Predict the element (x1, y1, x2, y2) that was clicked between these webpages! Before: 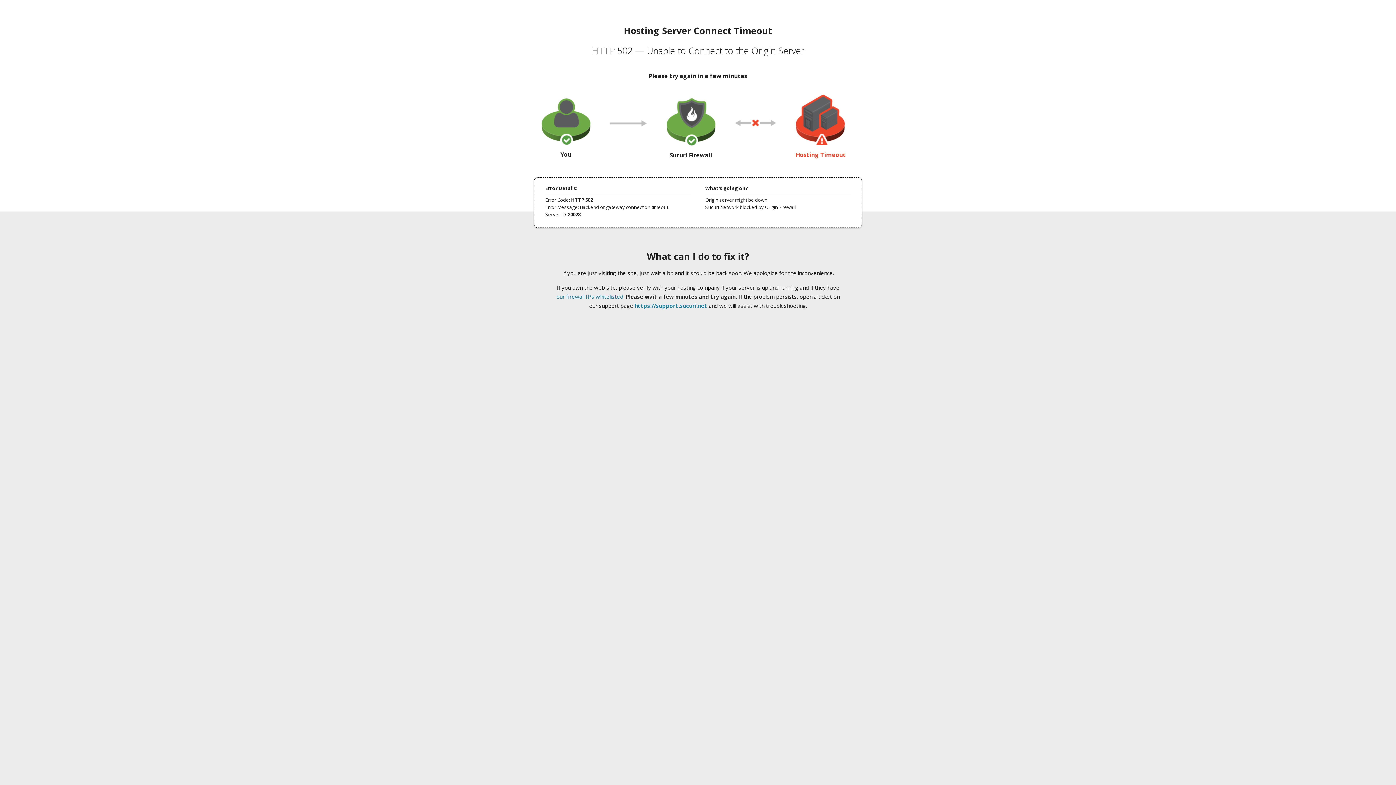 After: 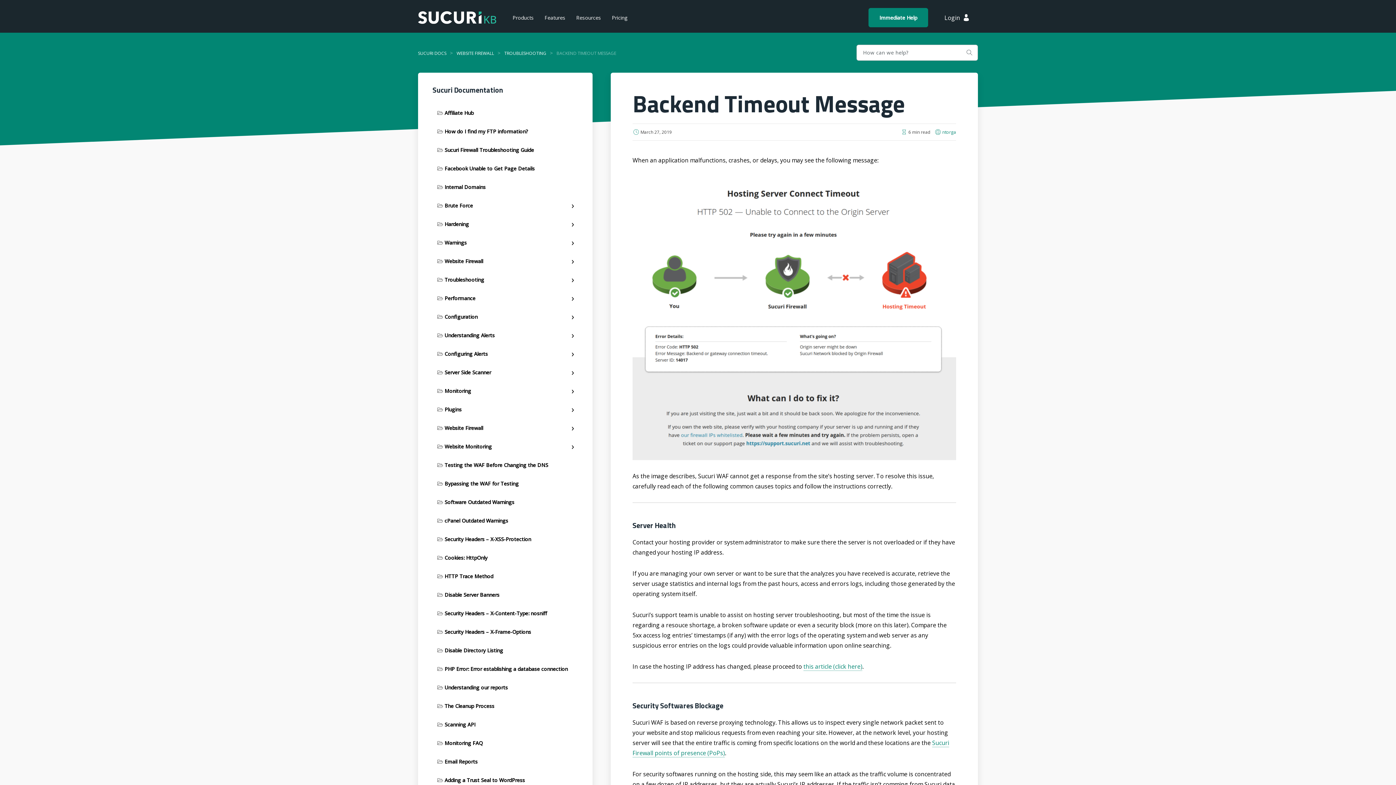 Action: bbox: (556, 293, 623, 300) label: our firewall IPs whitelisted